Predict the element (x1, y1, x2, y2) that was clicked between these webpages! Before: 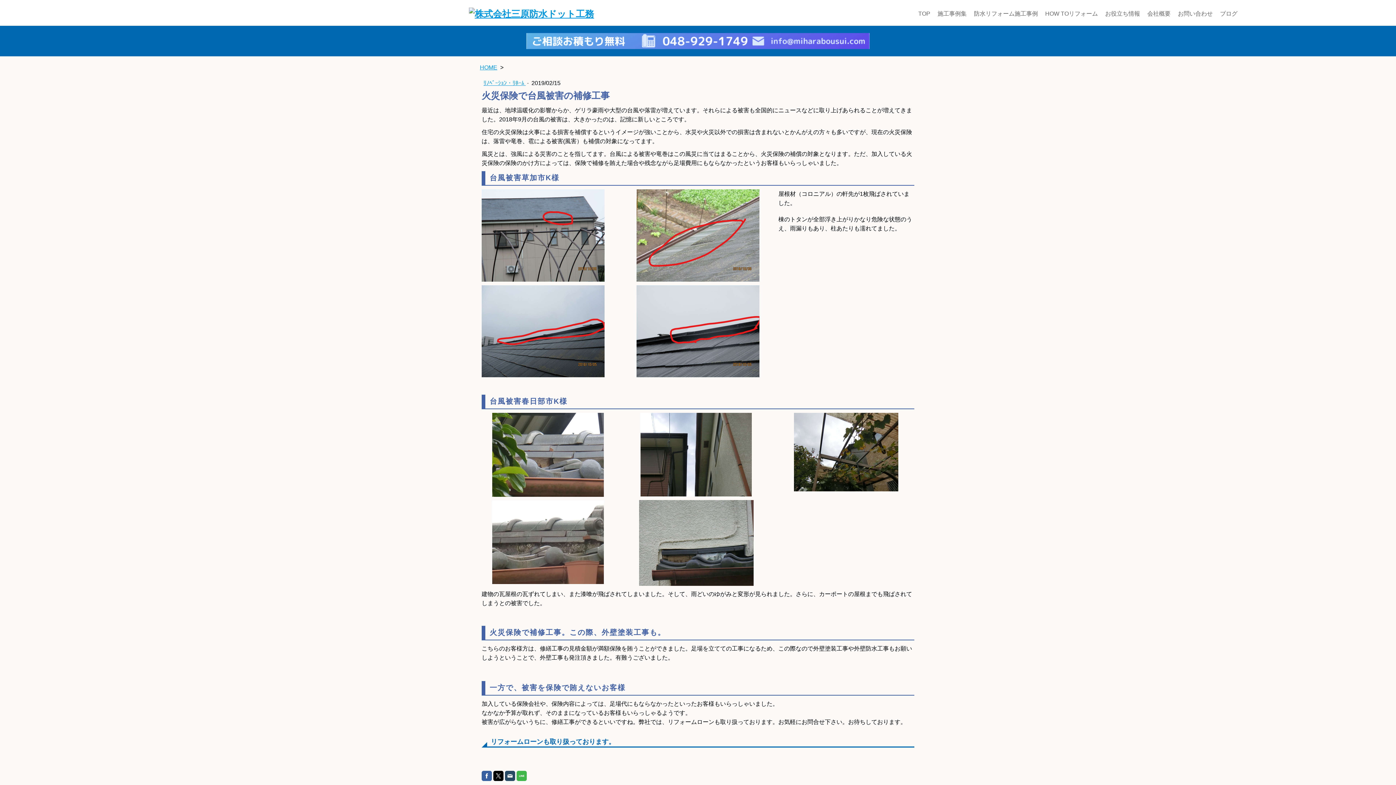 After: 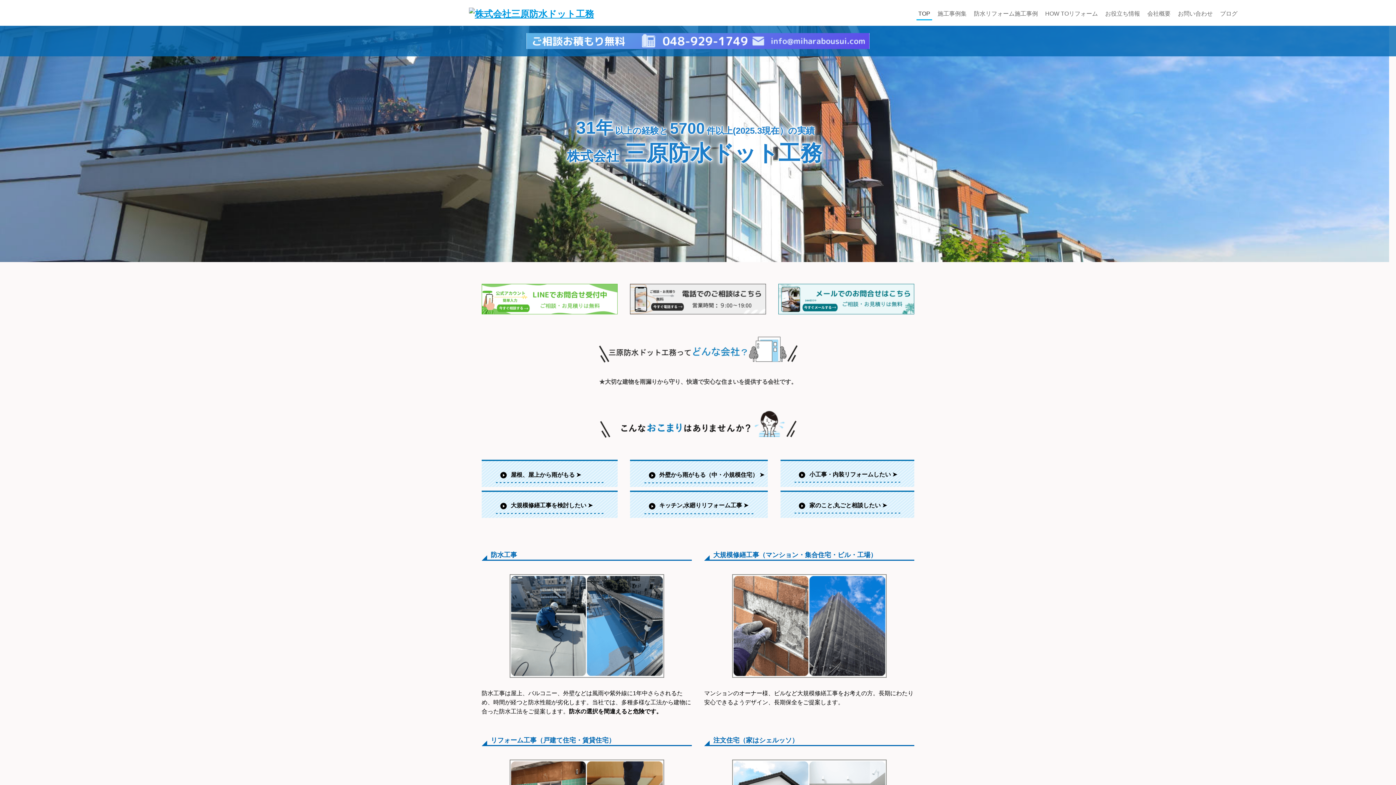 Action: bbox: (916, 7, 932, 20) label: TOP